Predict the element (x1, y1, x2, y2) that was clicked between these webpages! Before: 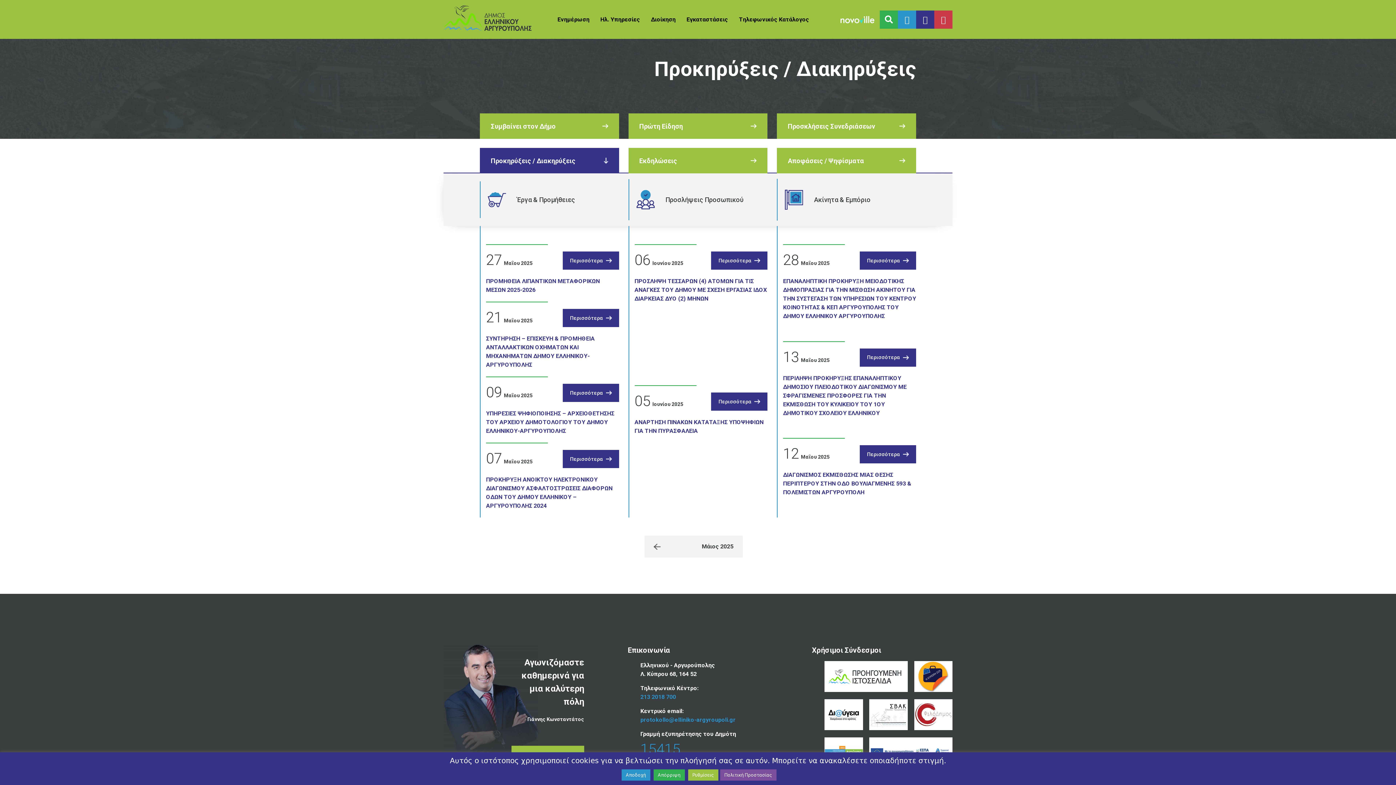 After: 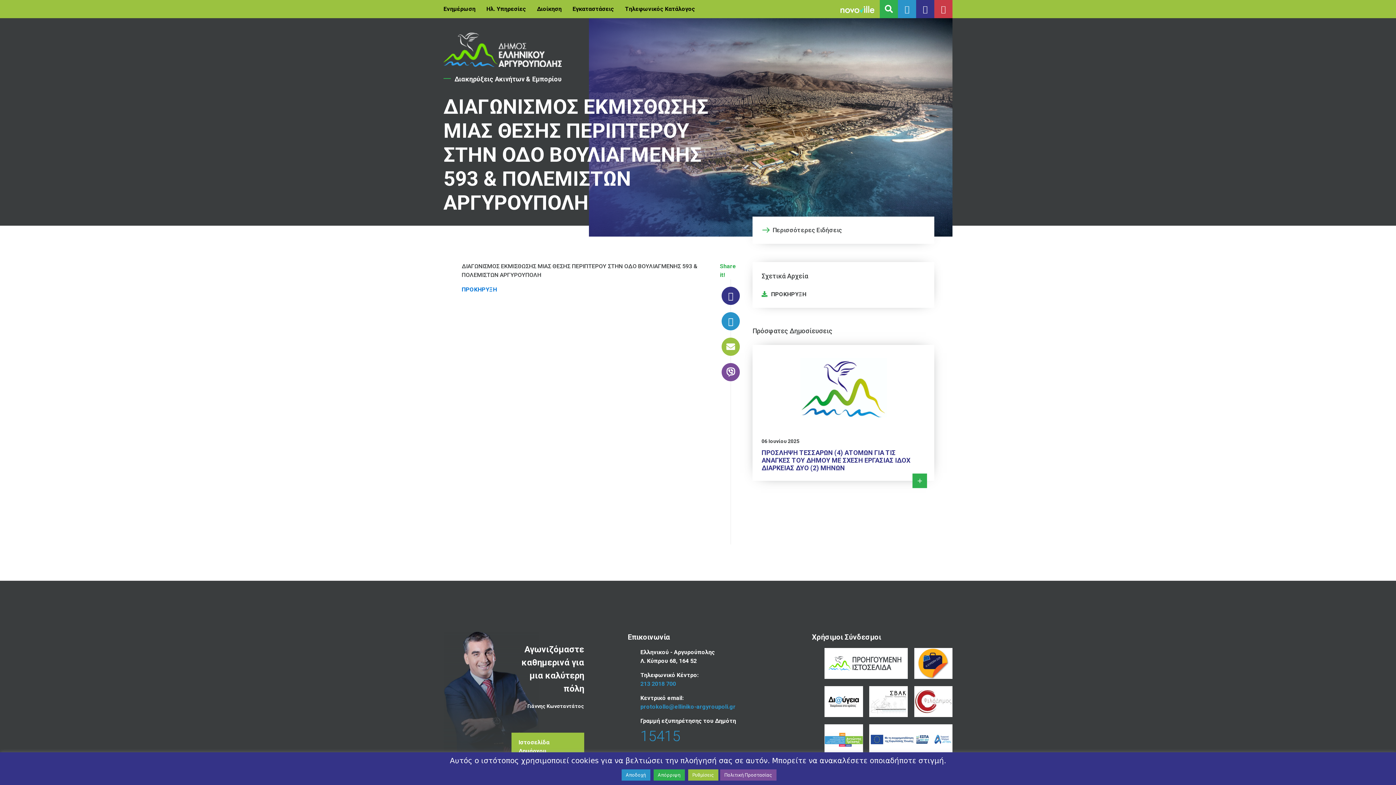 Action: label: ΔΙΑΓΩΝΙΣΜΟΣ ΕΚΜΙΣΘΩΣΗΣ ΜΙΑΣ ΘΕΣΗΣ ΠΕΡΙΠΤΕΡΟΥ ΣΤΗΝ ΟΔΟ ΒΟΥΛΙΑΓΜΕΝΗΣ 593 & ΠΟΛΕΜΙΣΤΩΝ ΑΡΓΥΡΟΥΠΟΛΗ bbox: (783, 471, 916, 497)